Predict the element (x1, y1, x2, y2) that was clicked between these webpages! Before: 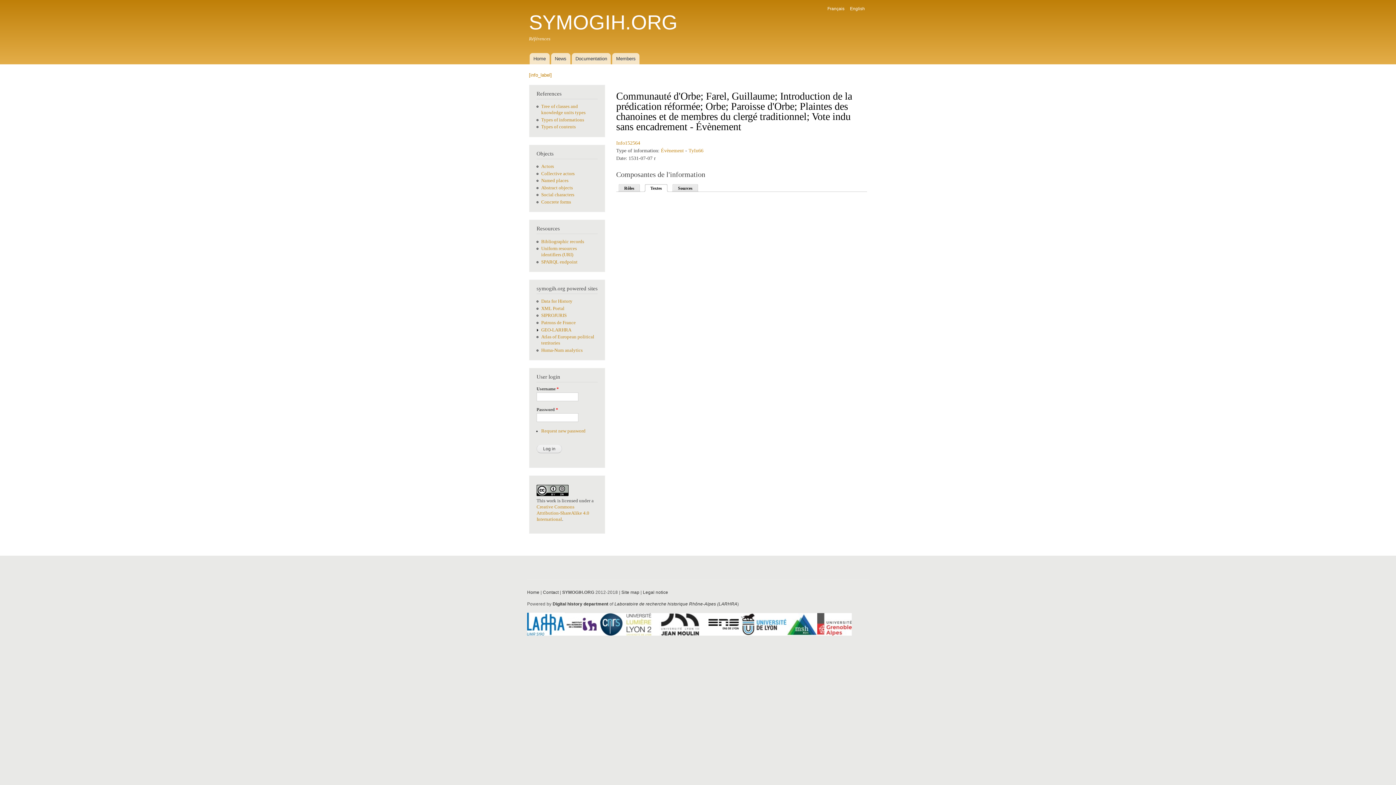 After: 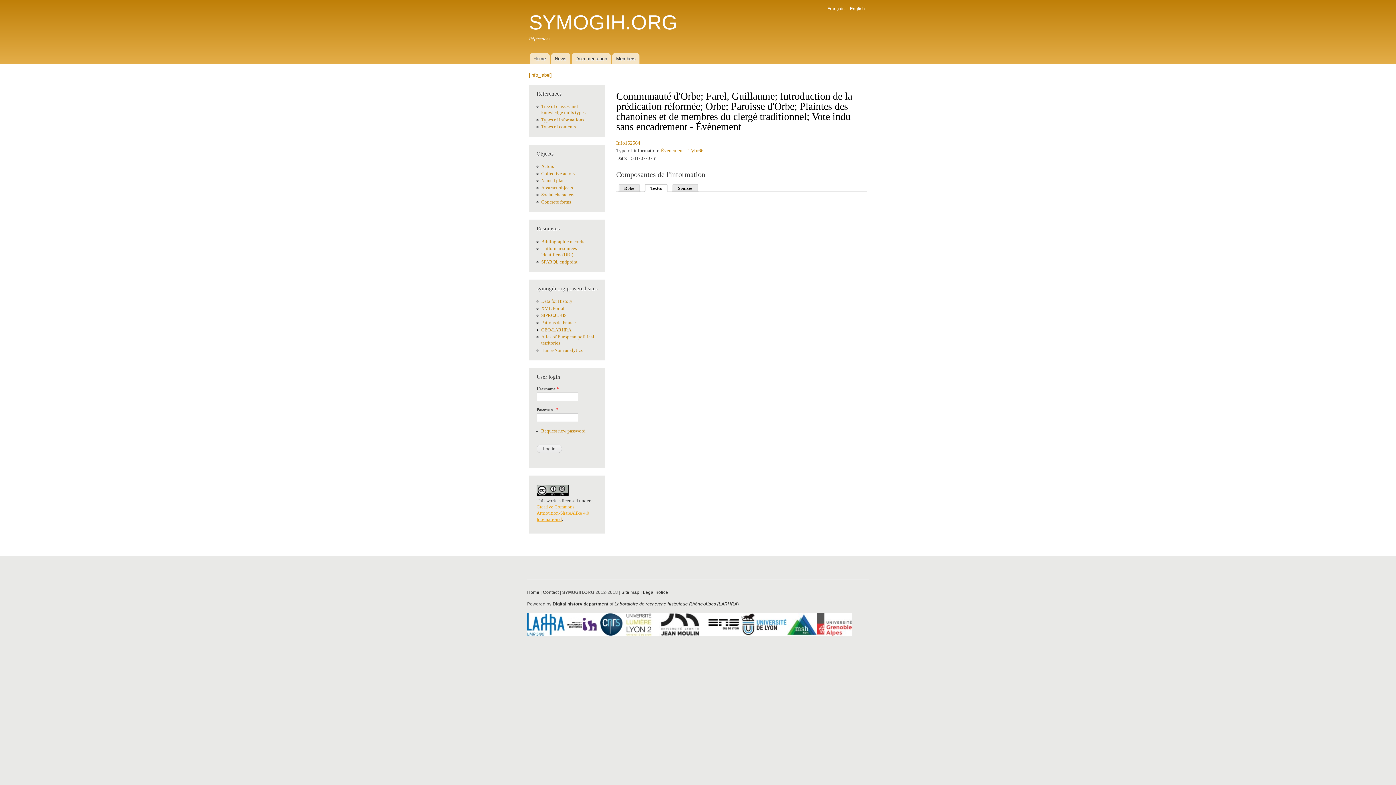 Action: label: Creative Commons Attribution-ShareAlike 4.0 International bbox: (536, 504, 589, 522)